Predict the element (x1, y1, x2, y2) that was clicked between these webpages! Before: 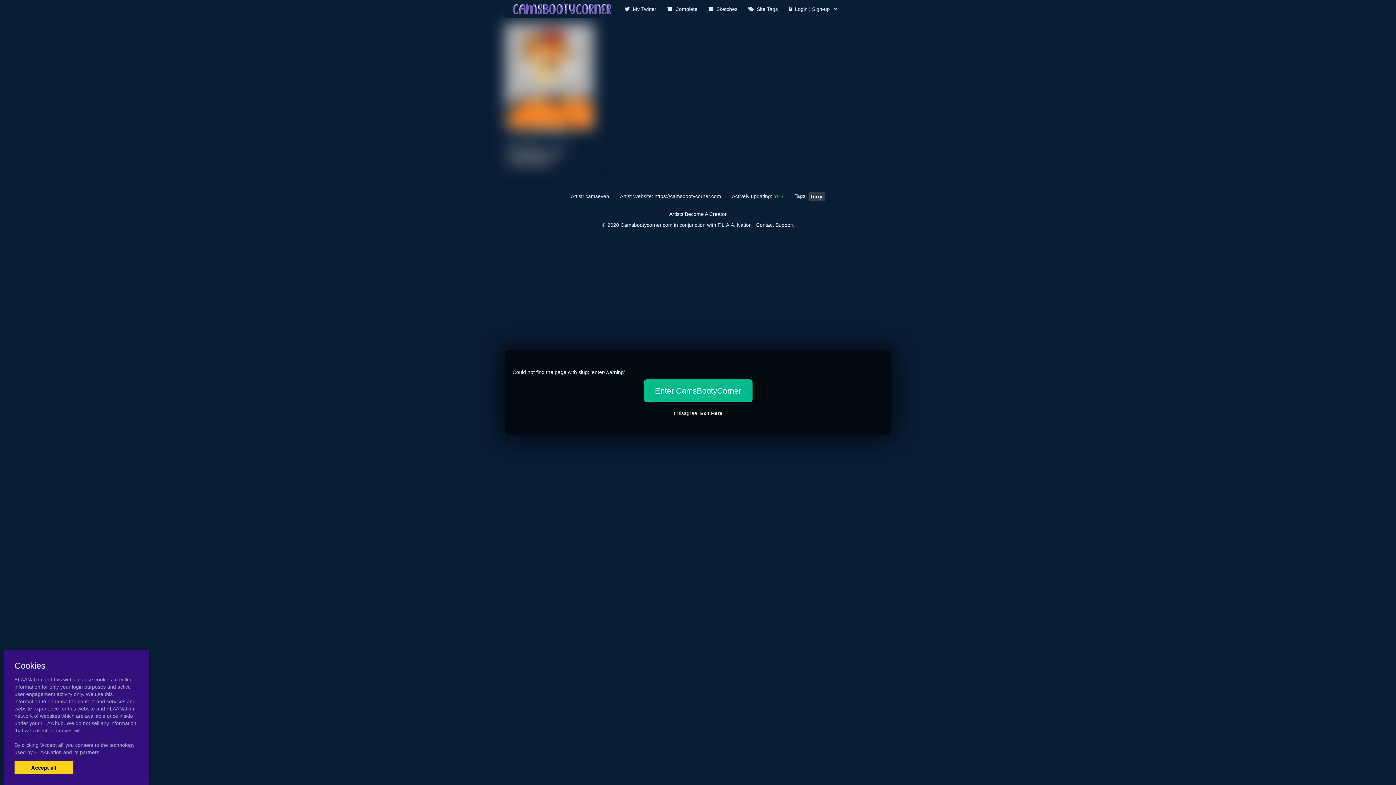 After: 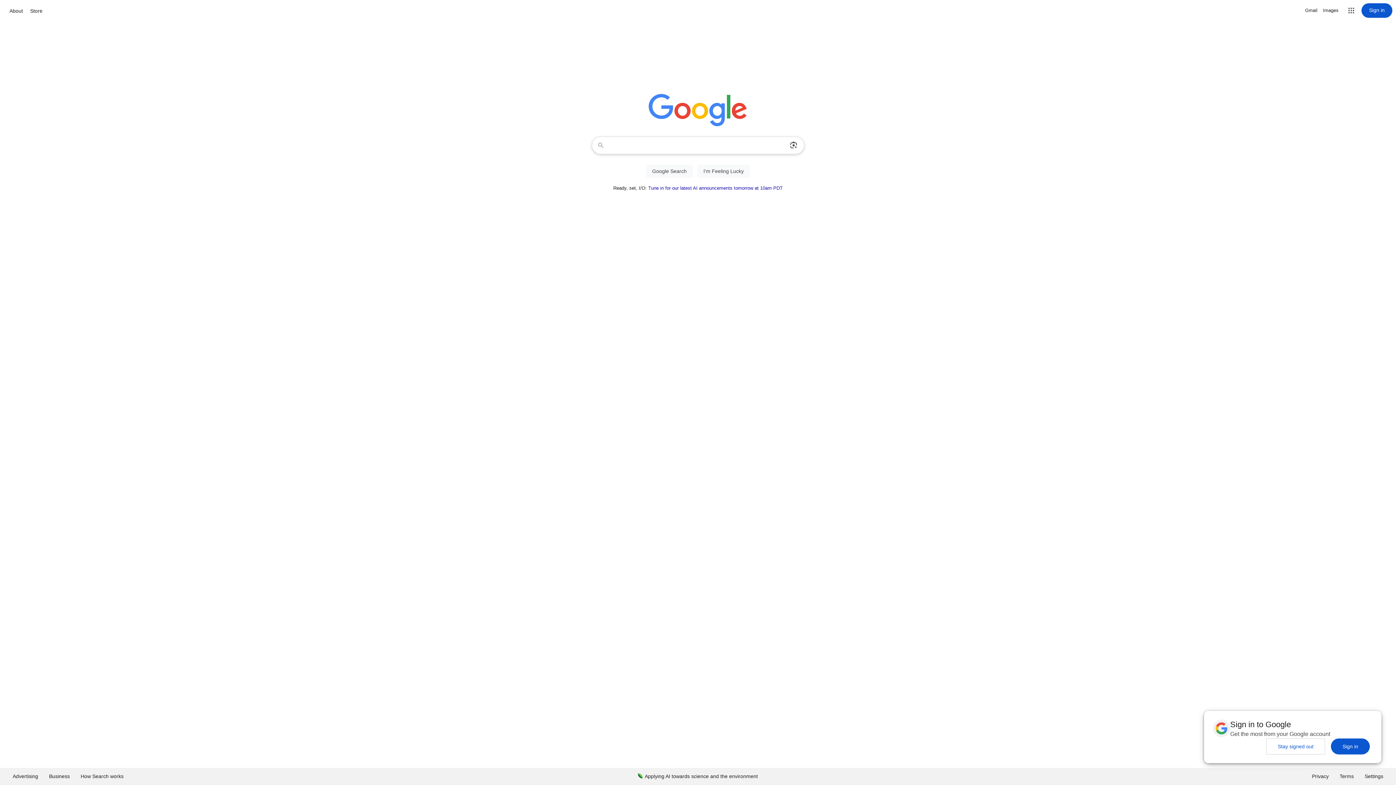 Action: bbox: (673, 410, 722, 416) label: I Disagree, Exit Here